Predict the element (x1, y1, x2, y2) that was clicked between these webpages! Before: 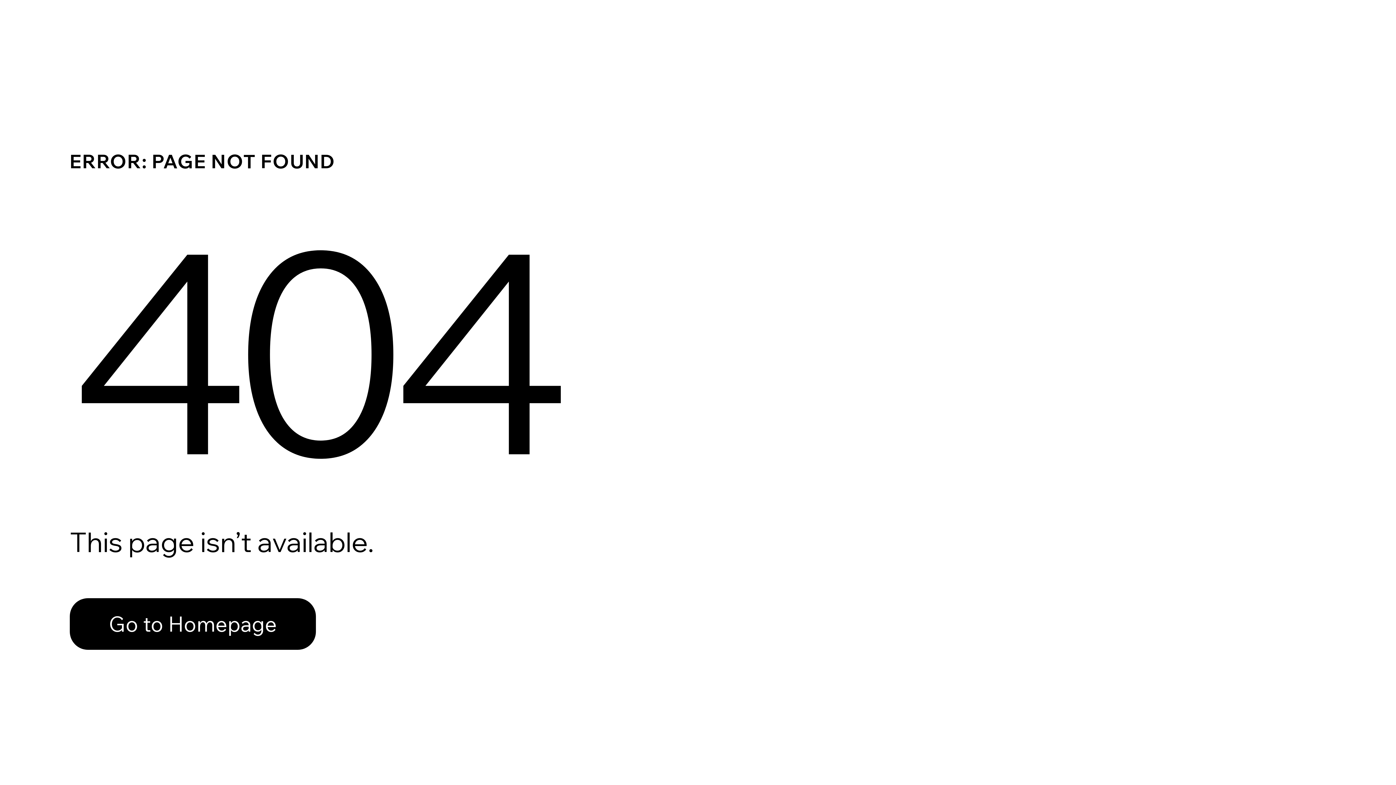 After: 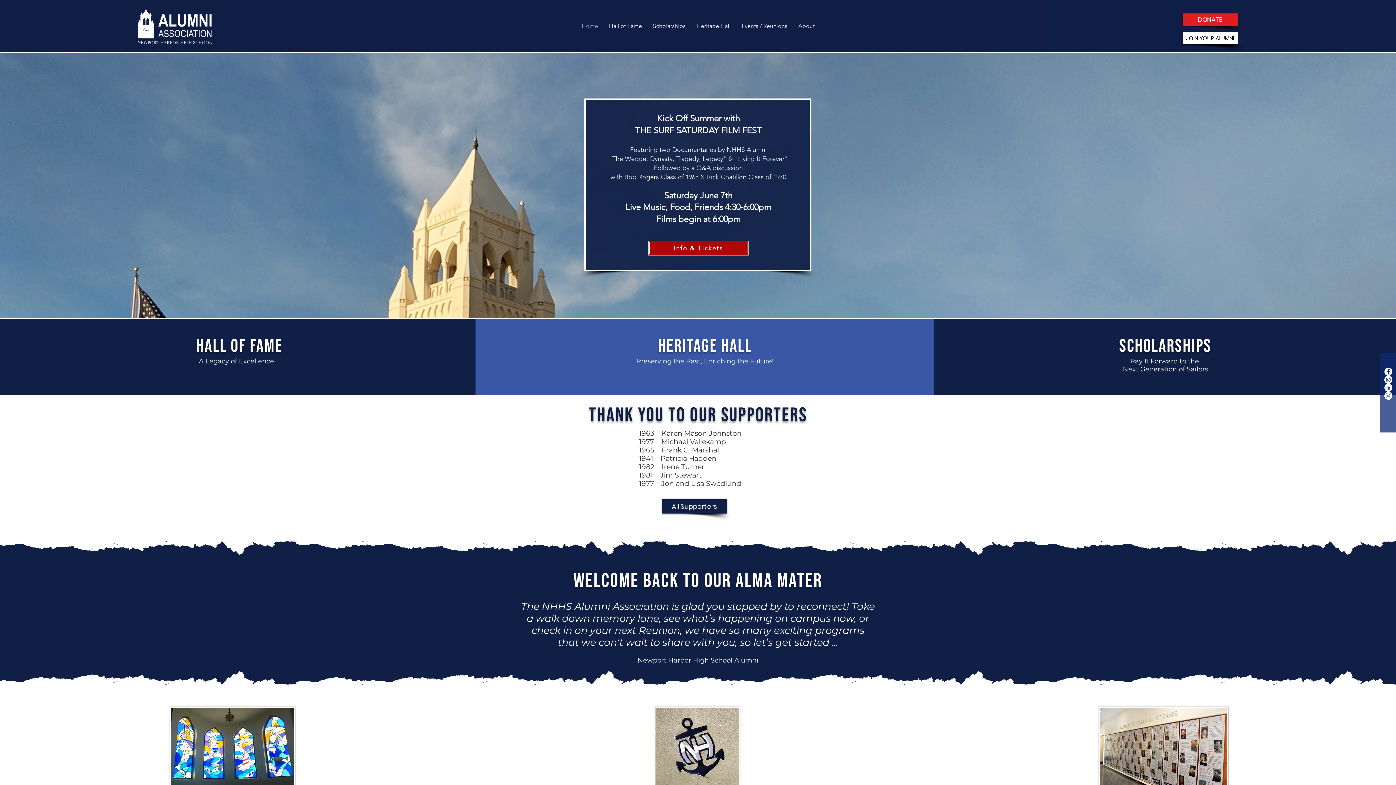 Action: bbox: (69, 598, 316, 650) label: Go to Homepage